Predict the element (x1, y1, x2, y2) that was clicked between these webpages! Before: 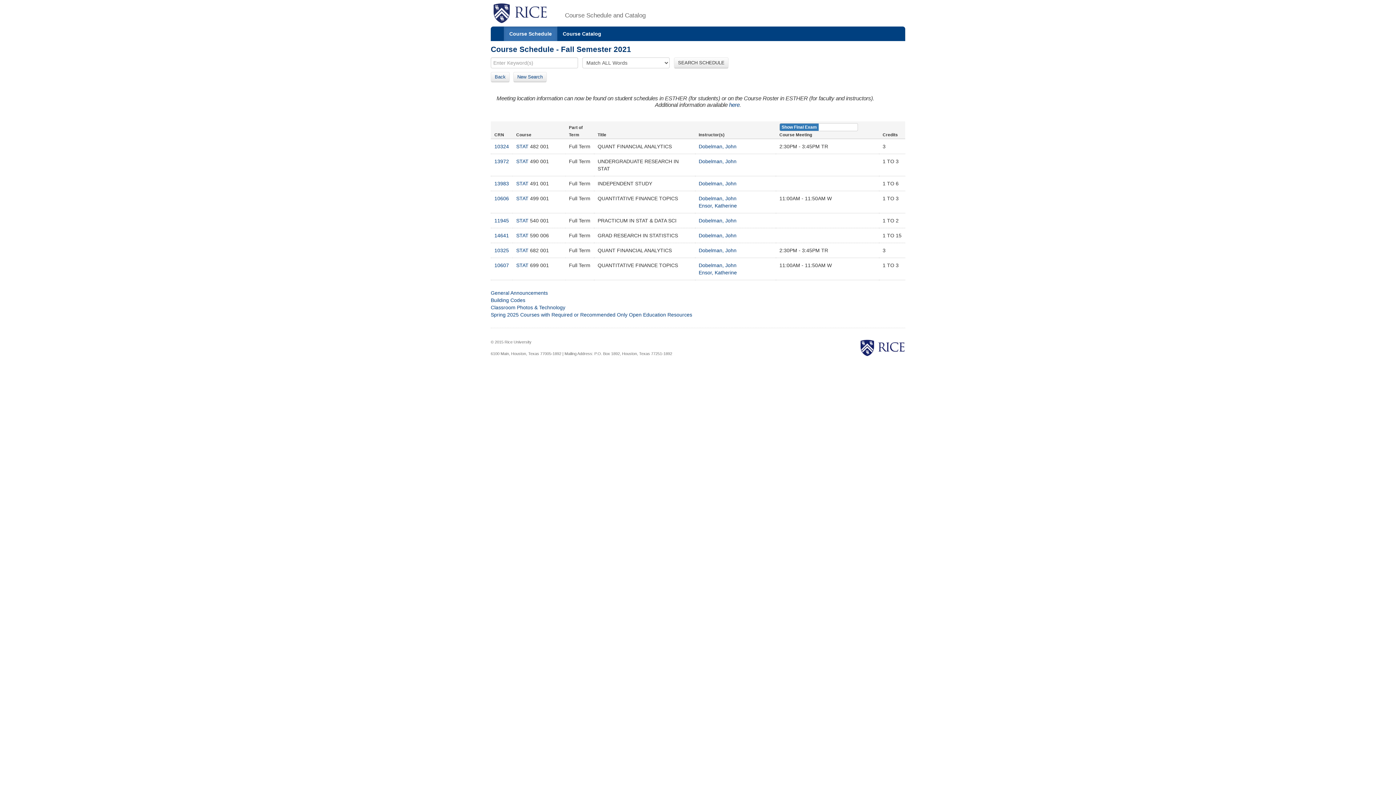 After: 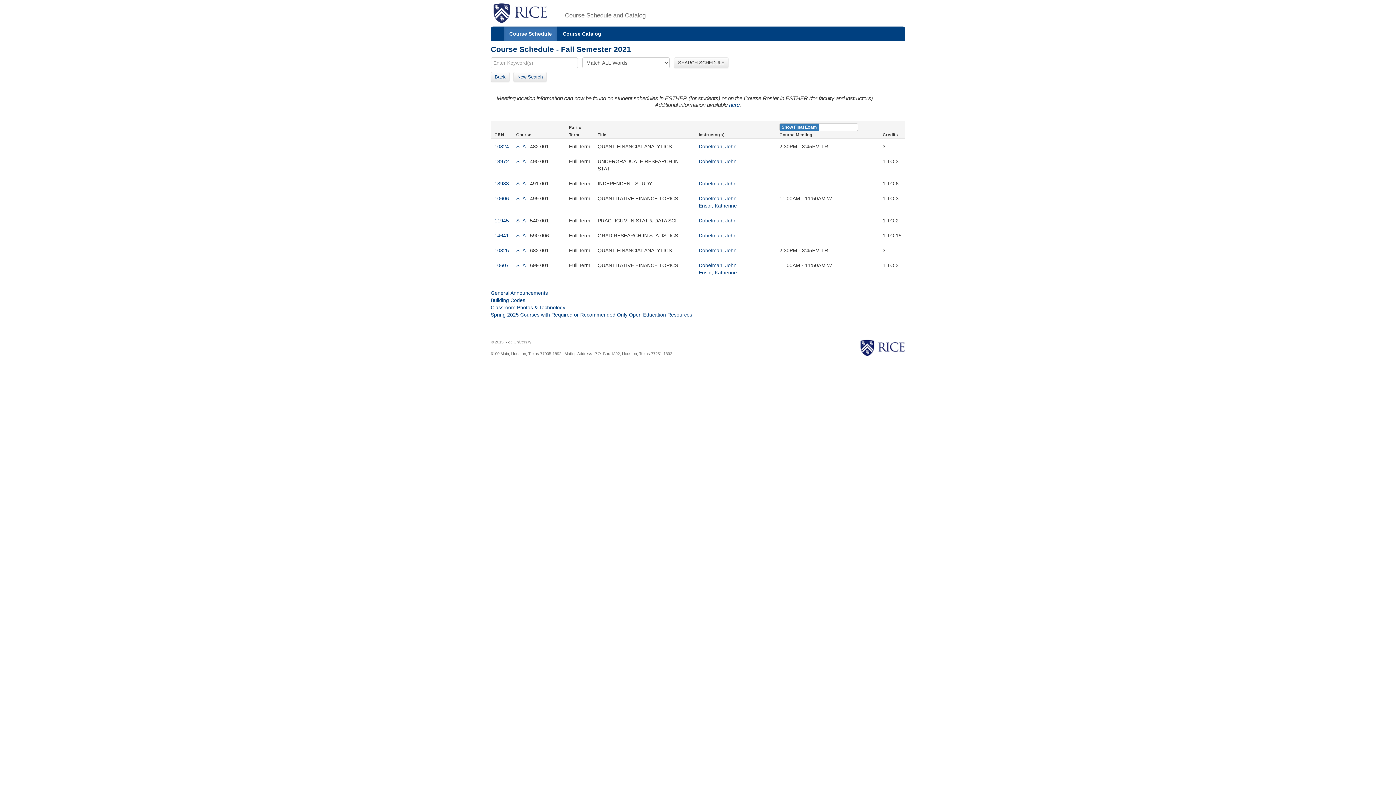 Action: label: Dobelman, John bbox: (698, 217, 736, 223)